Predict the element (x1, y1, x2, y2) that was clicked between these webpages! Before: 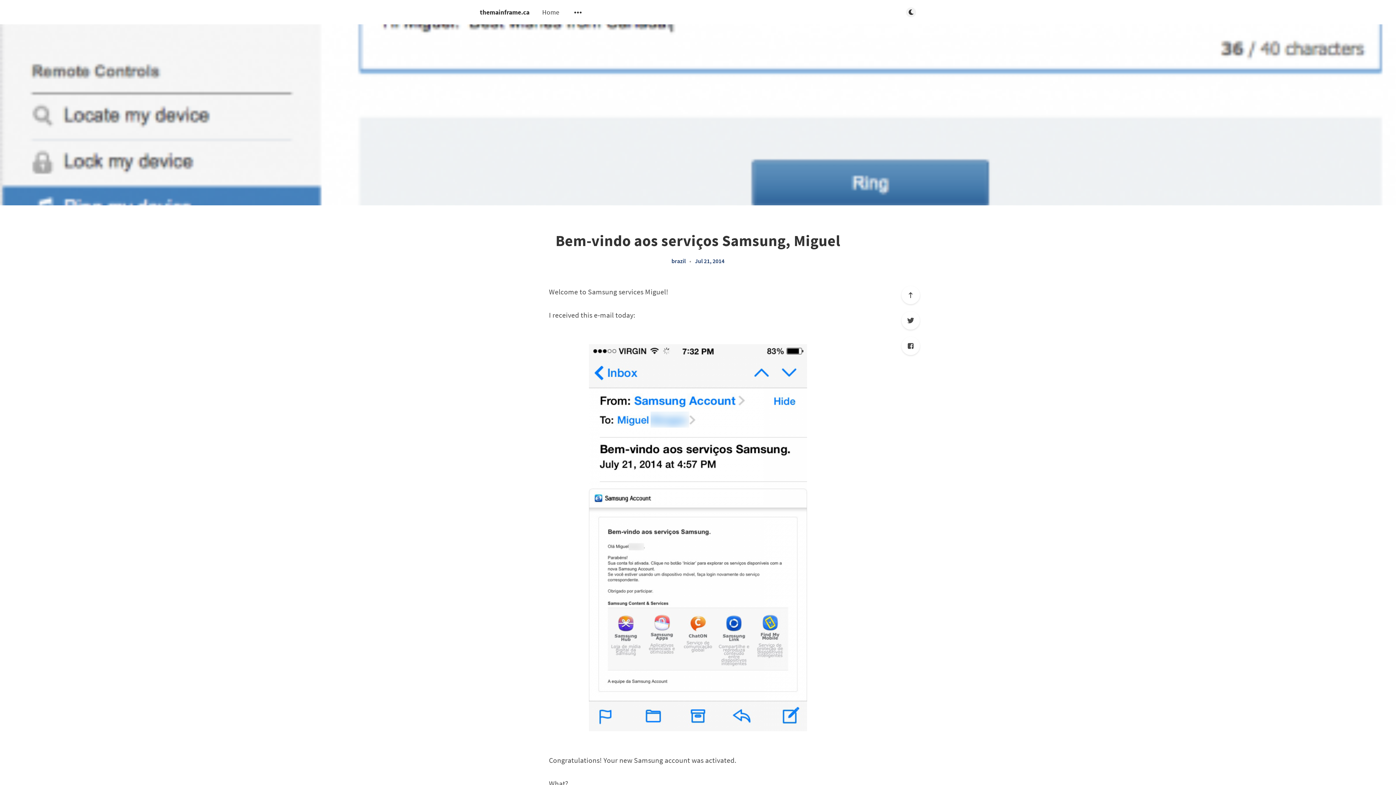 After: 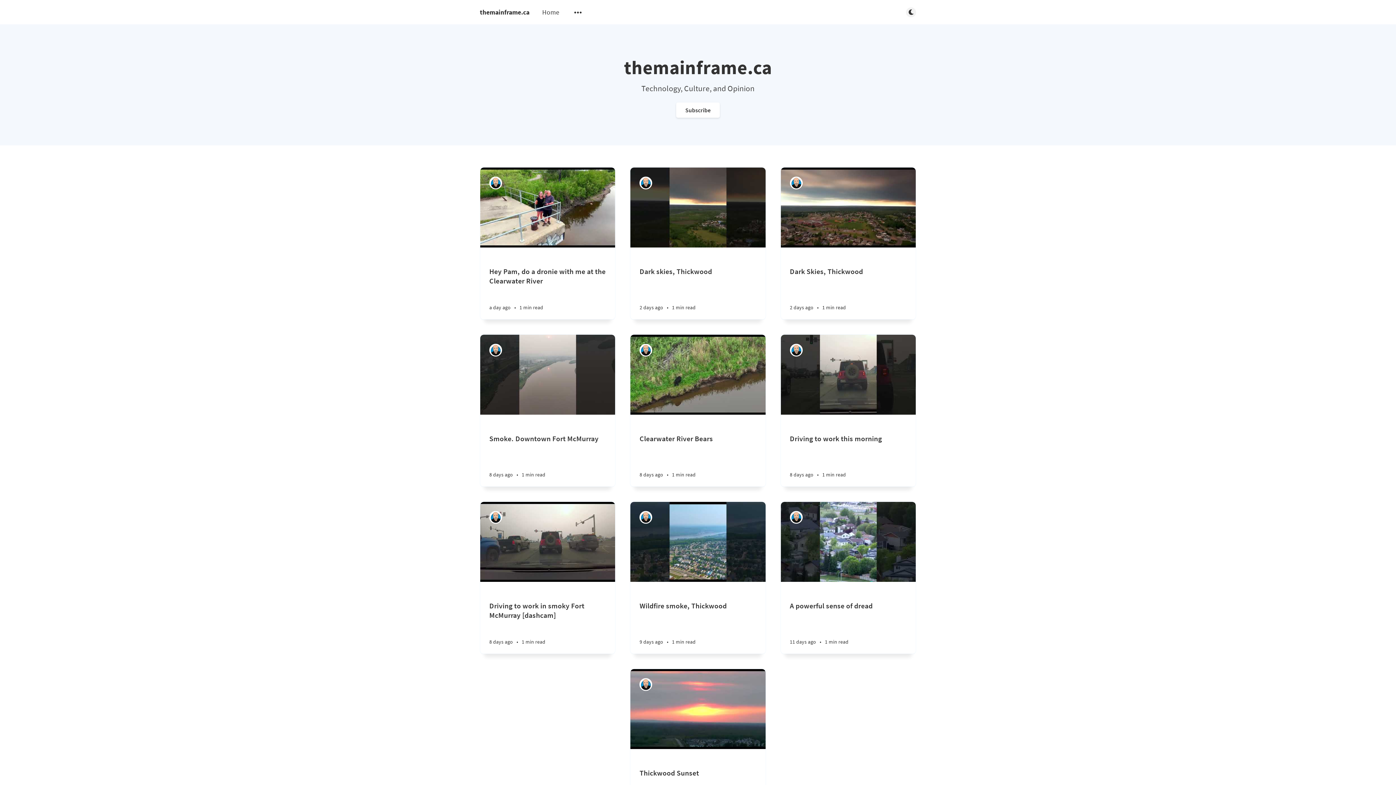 Action: bbox: (542, 7, 559, 16) label: Home